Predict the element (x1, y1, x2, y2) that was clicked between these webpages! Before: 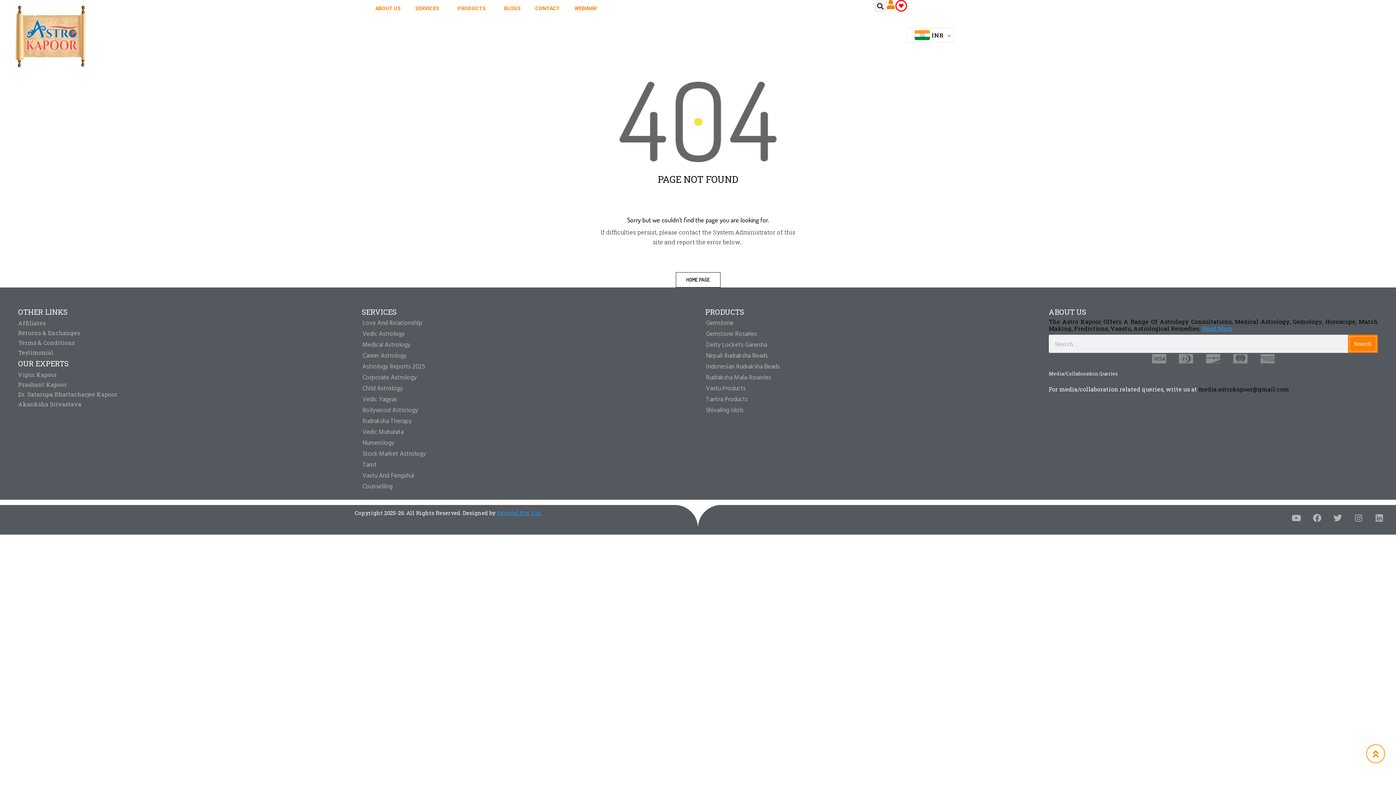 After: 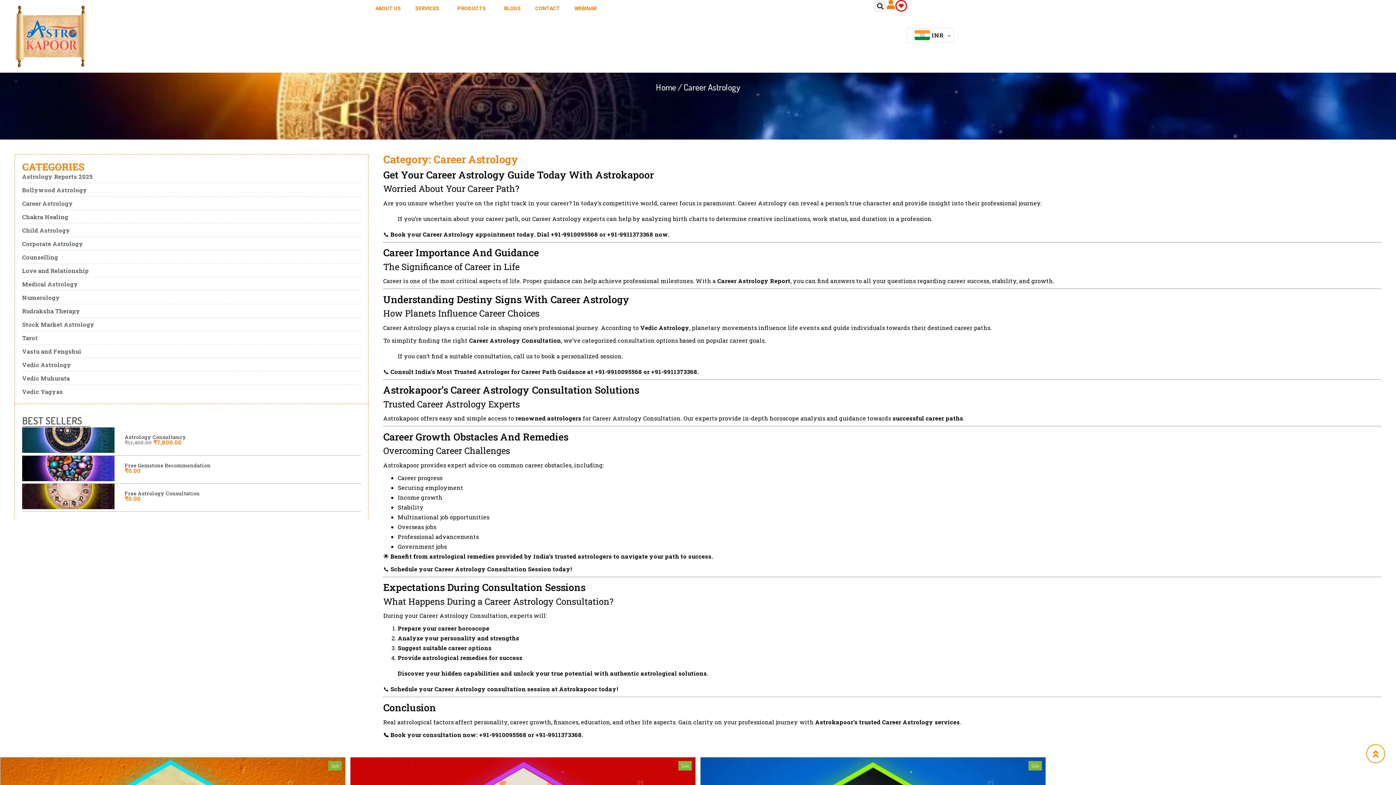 Action: bbox: (361, 350, 690, 361) label: Career Astrology